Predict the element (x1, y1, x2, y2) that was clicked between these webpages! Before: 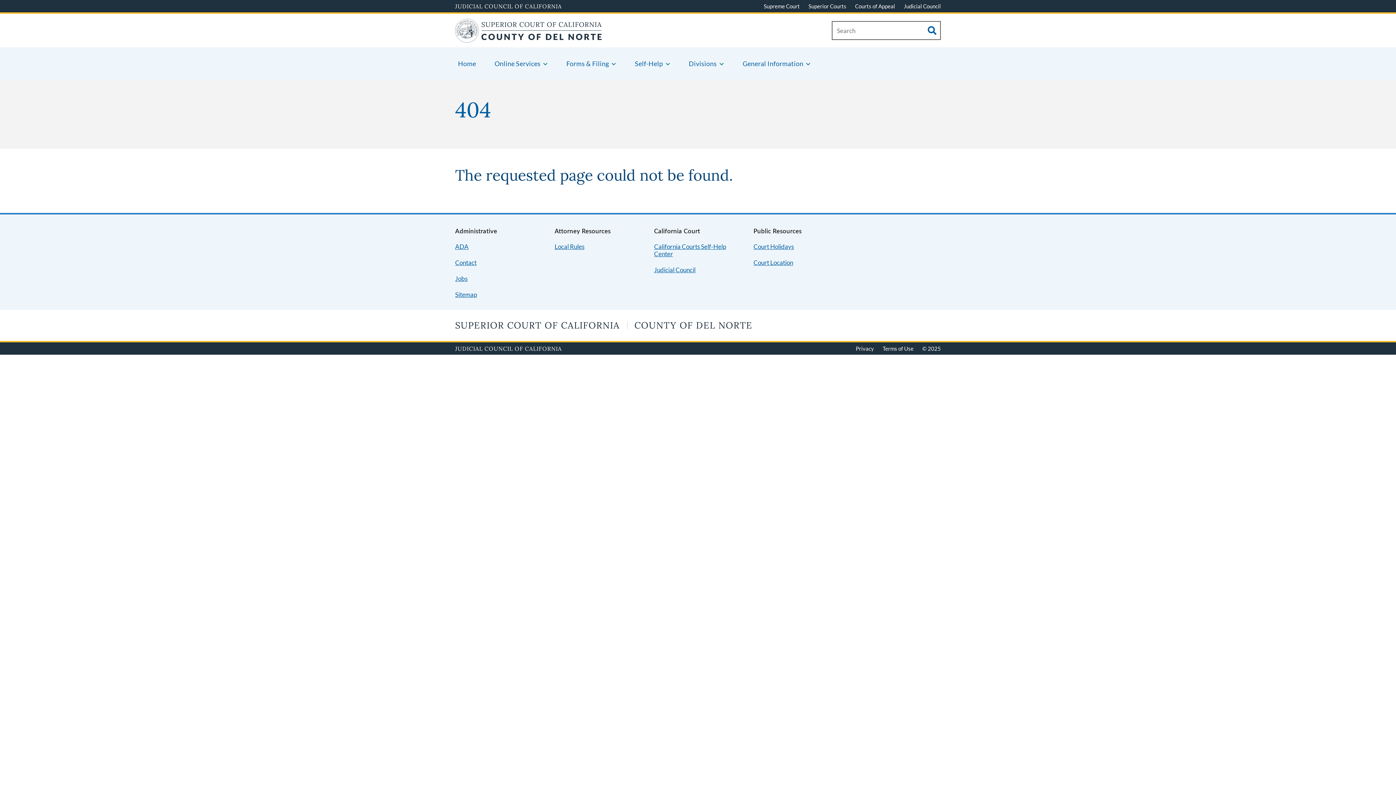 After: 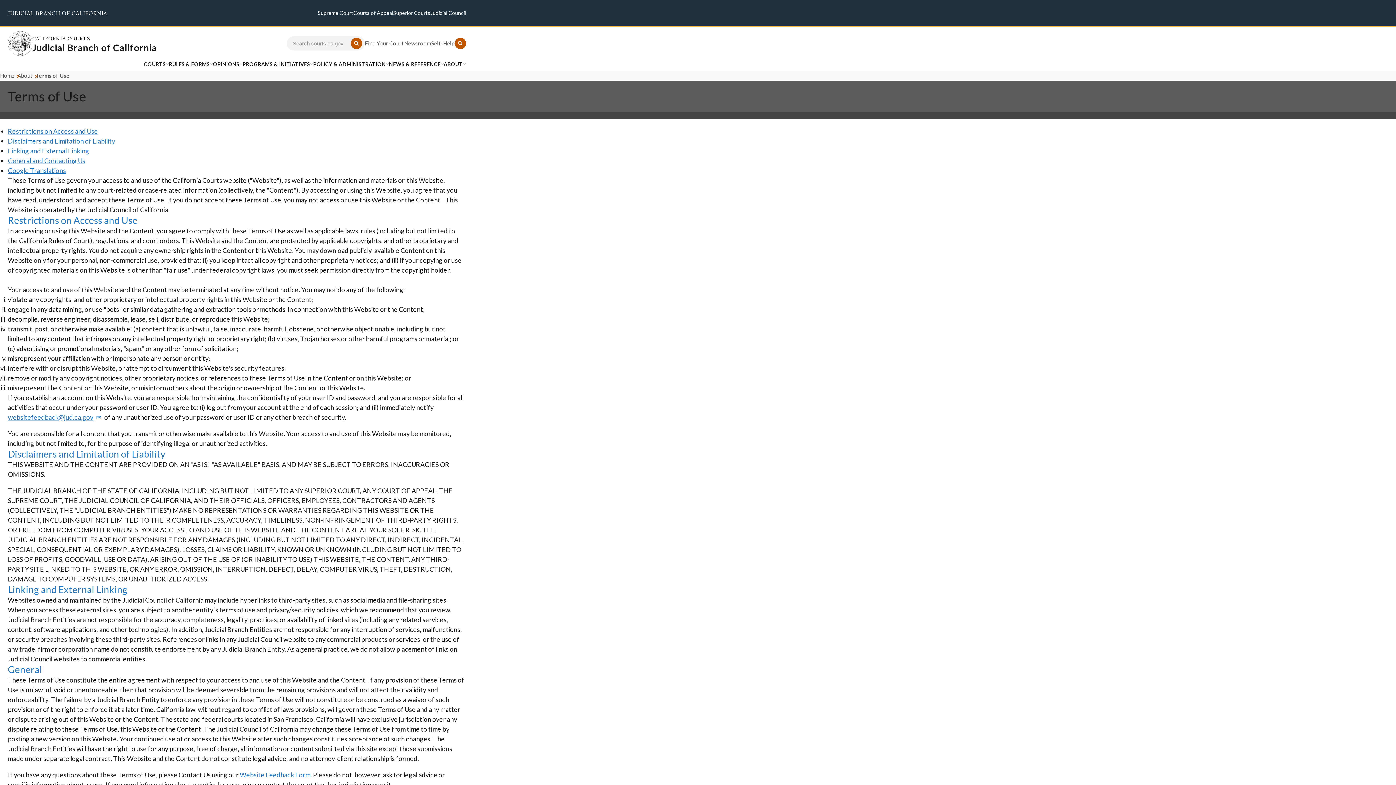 Action: bbox: (882, 345, 913, 352) label: Terms of Use